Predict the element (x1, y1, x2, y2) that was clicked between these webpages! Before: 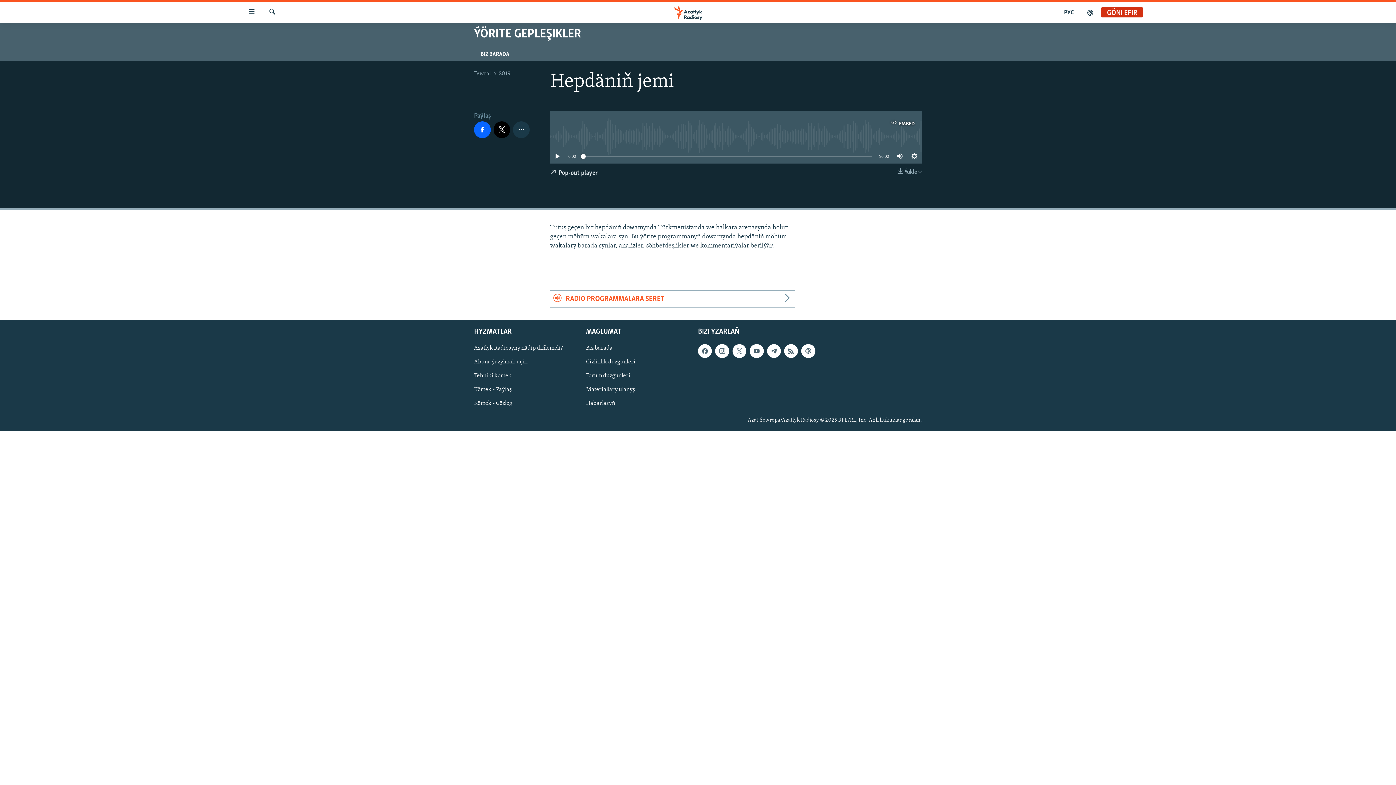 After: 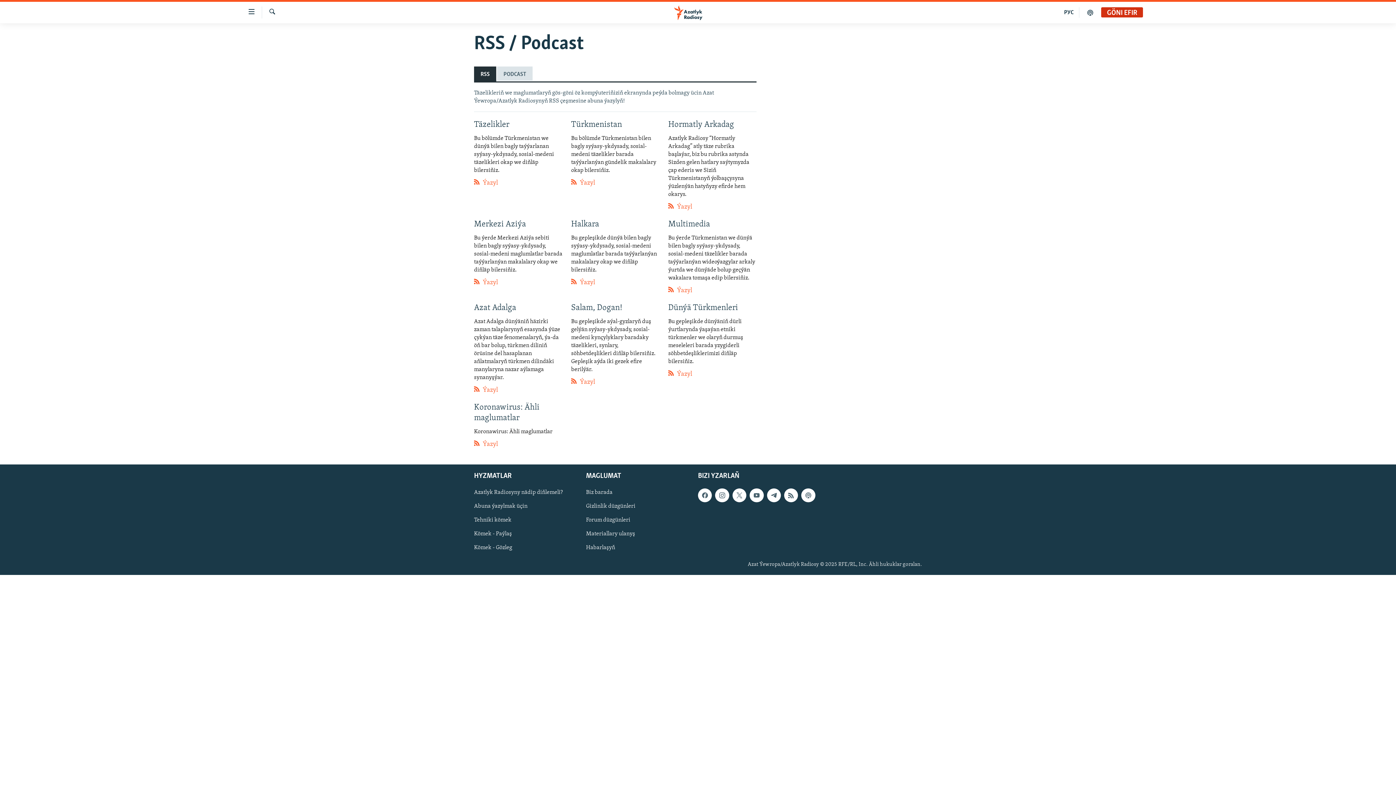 Action: bbox: (784, 344, 798, 358)